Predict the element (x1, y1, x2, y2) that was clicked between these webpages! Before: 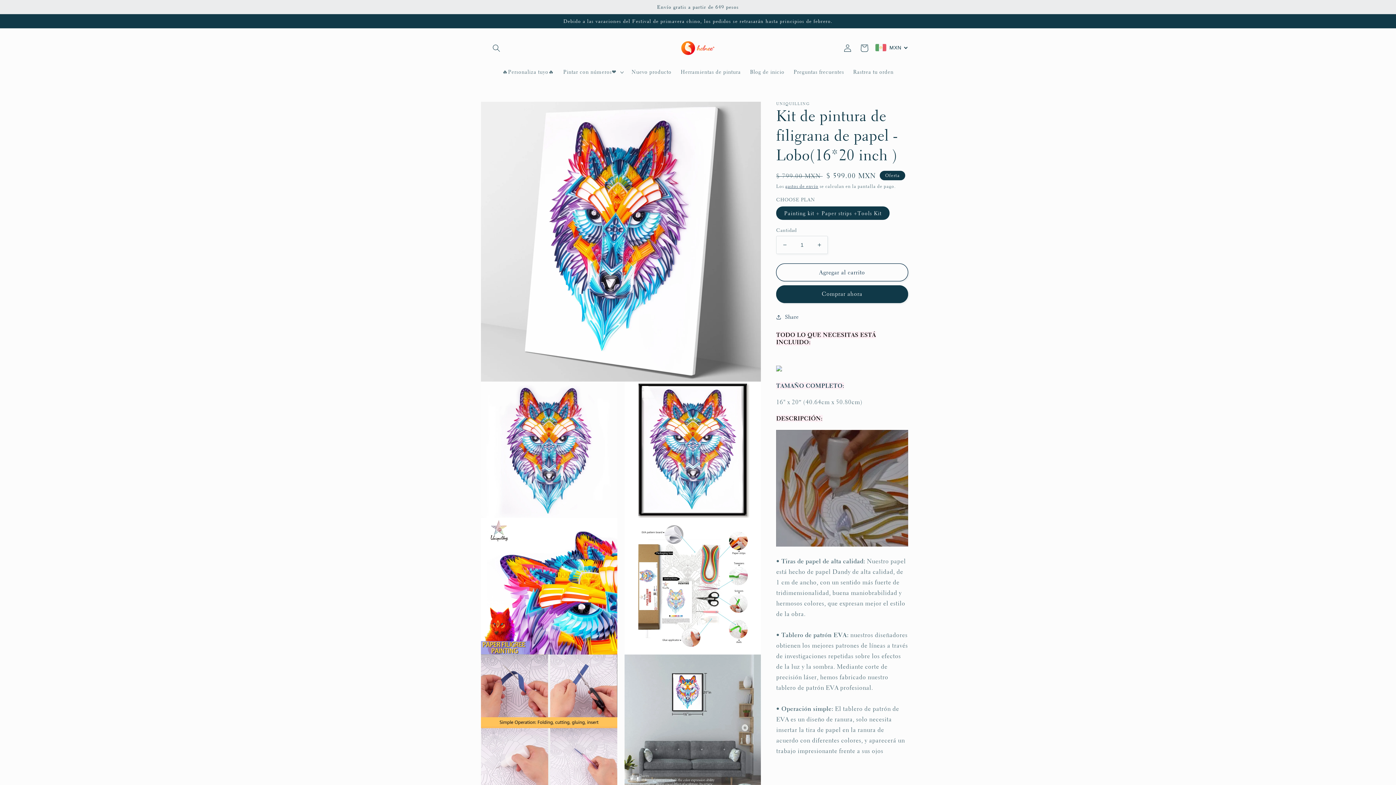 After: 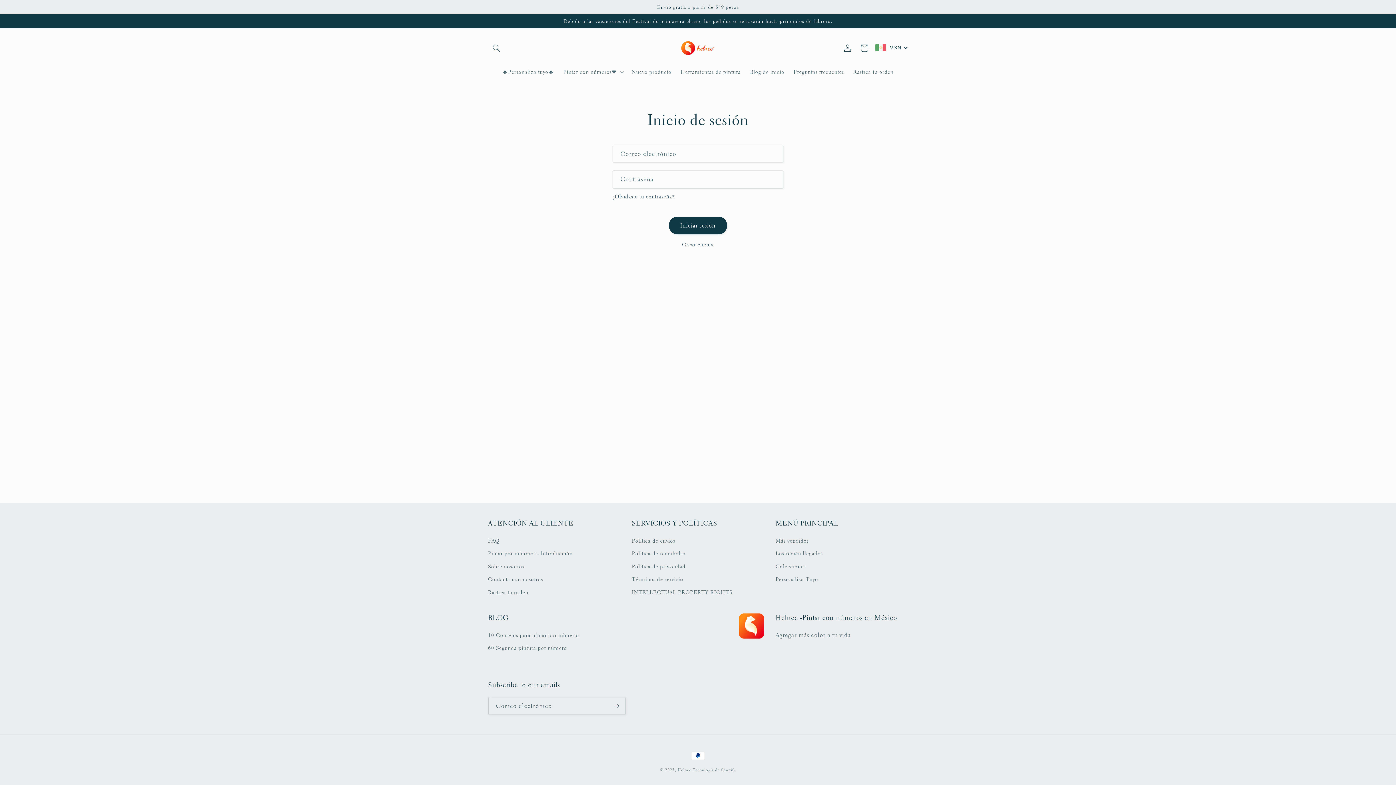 Action: label: Iniciar sesión bbox: (839, 39, 856, 56)